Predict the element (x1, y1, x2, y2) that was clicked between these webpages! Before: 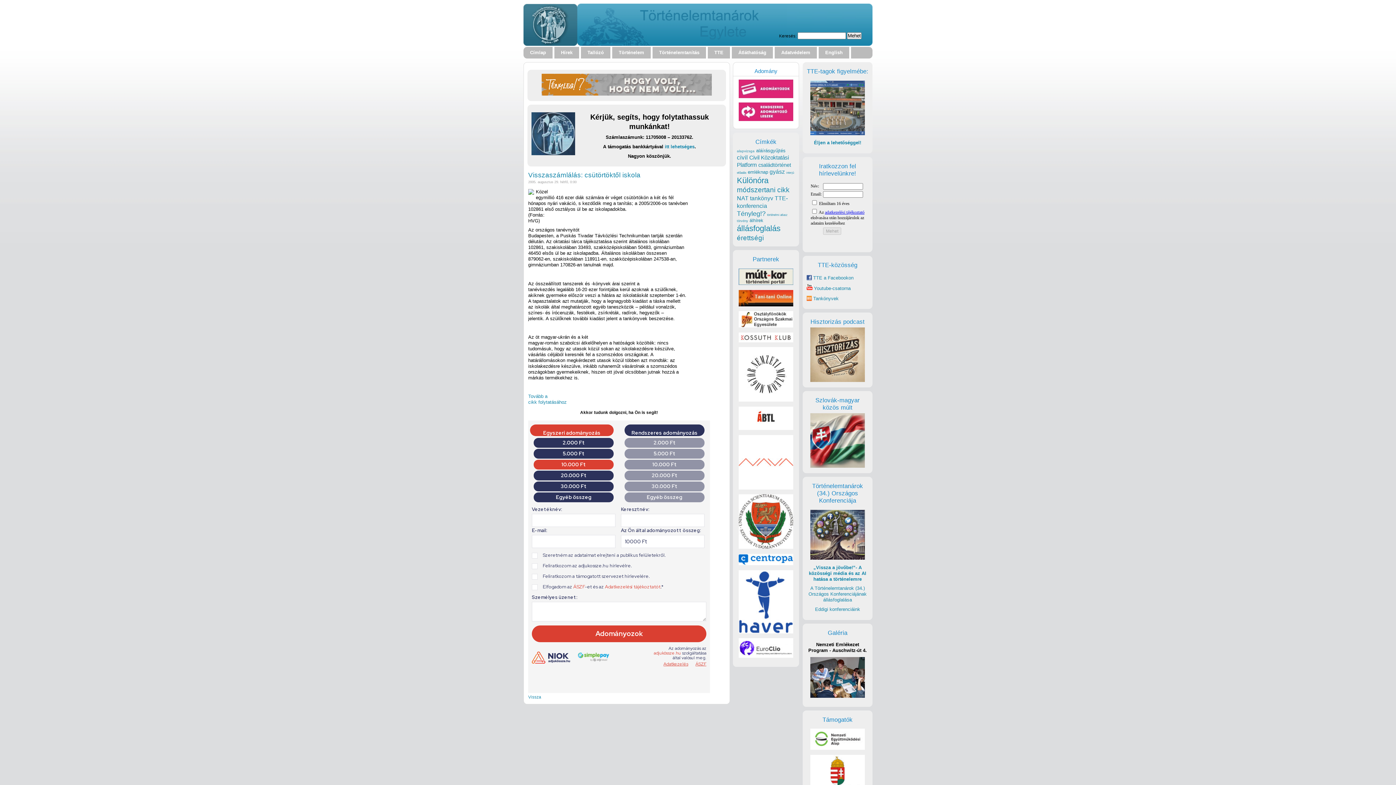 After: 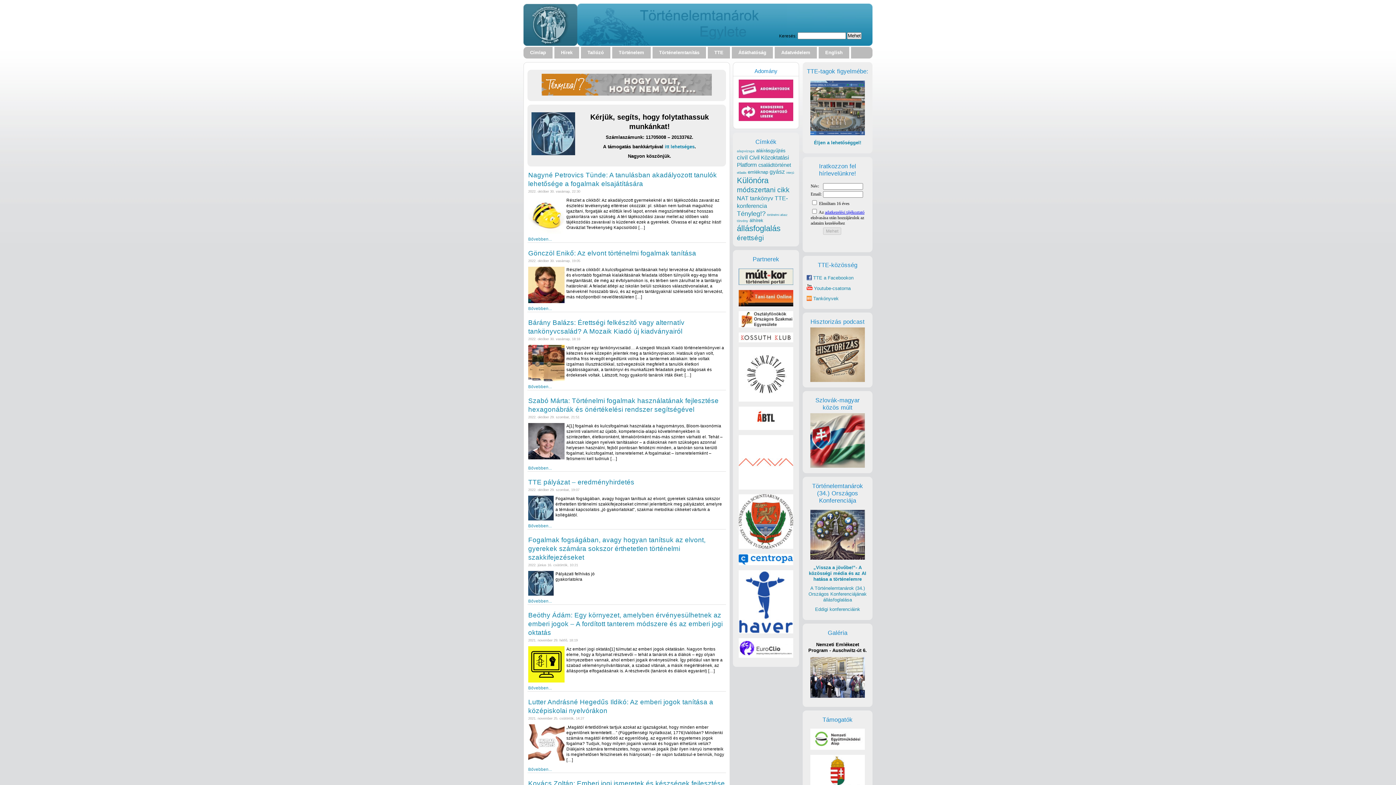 Action: bbox: (737, 186, 789, 193) label: módszertani cikk (80 elem)